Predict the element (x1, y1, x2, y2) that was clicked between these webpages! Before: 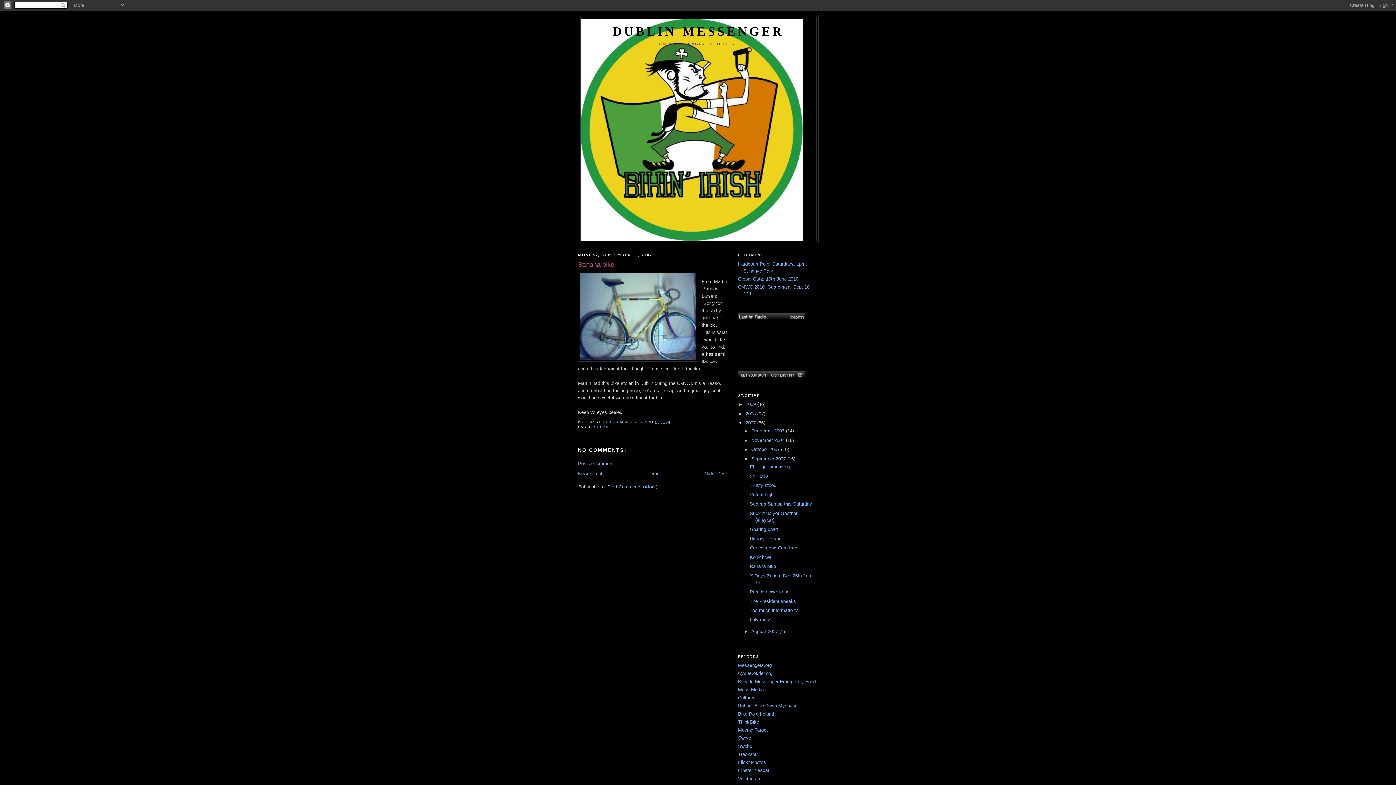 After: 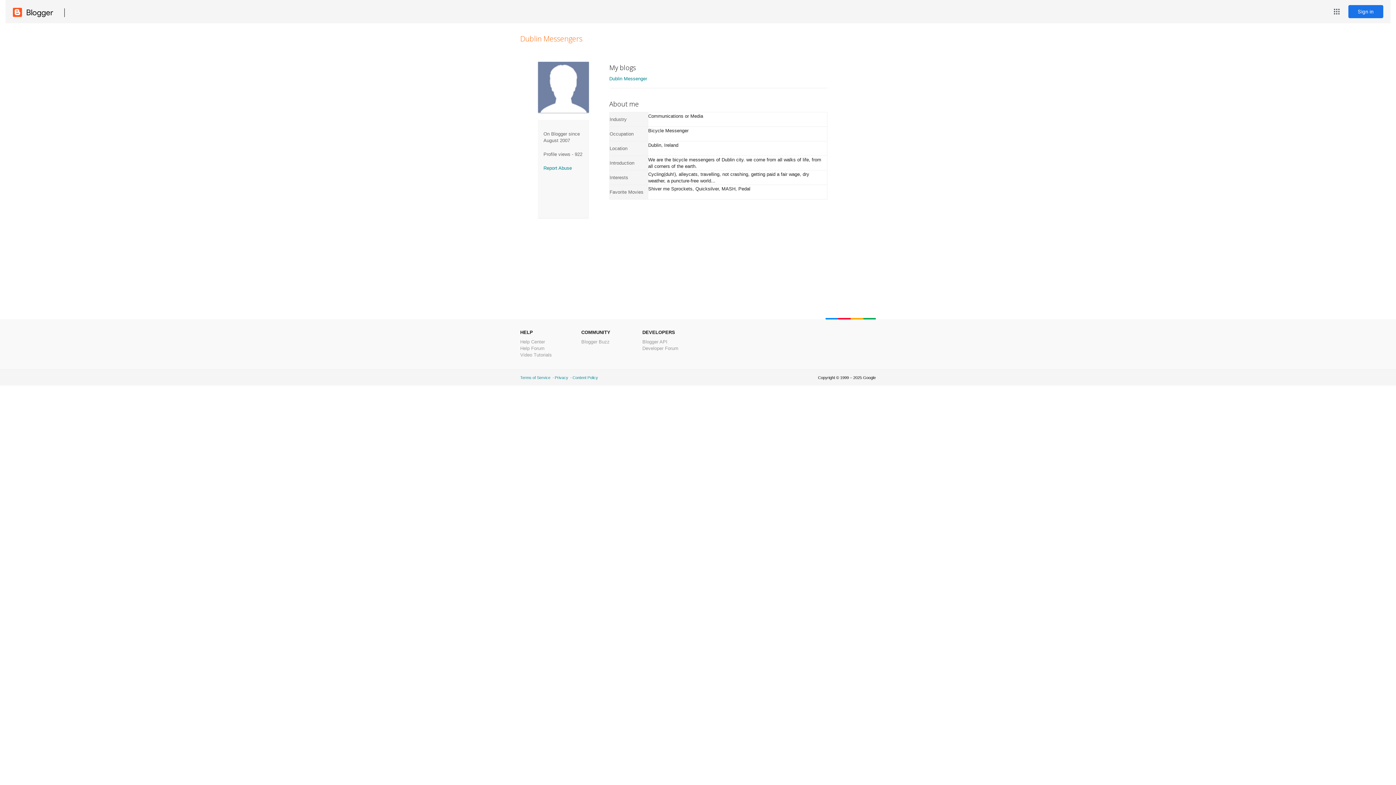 Action: label: DUBLIN MESSENGERS  bbox: (602, 420, 648, 424)